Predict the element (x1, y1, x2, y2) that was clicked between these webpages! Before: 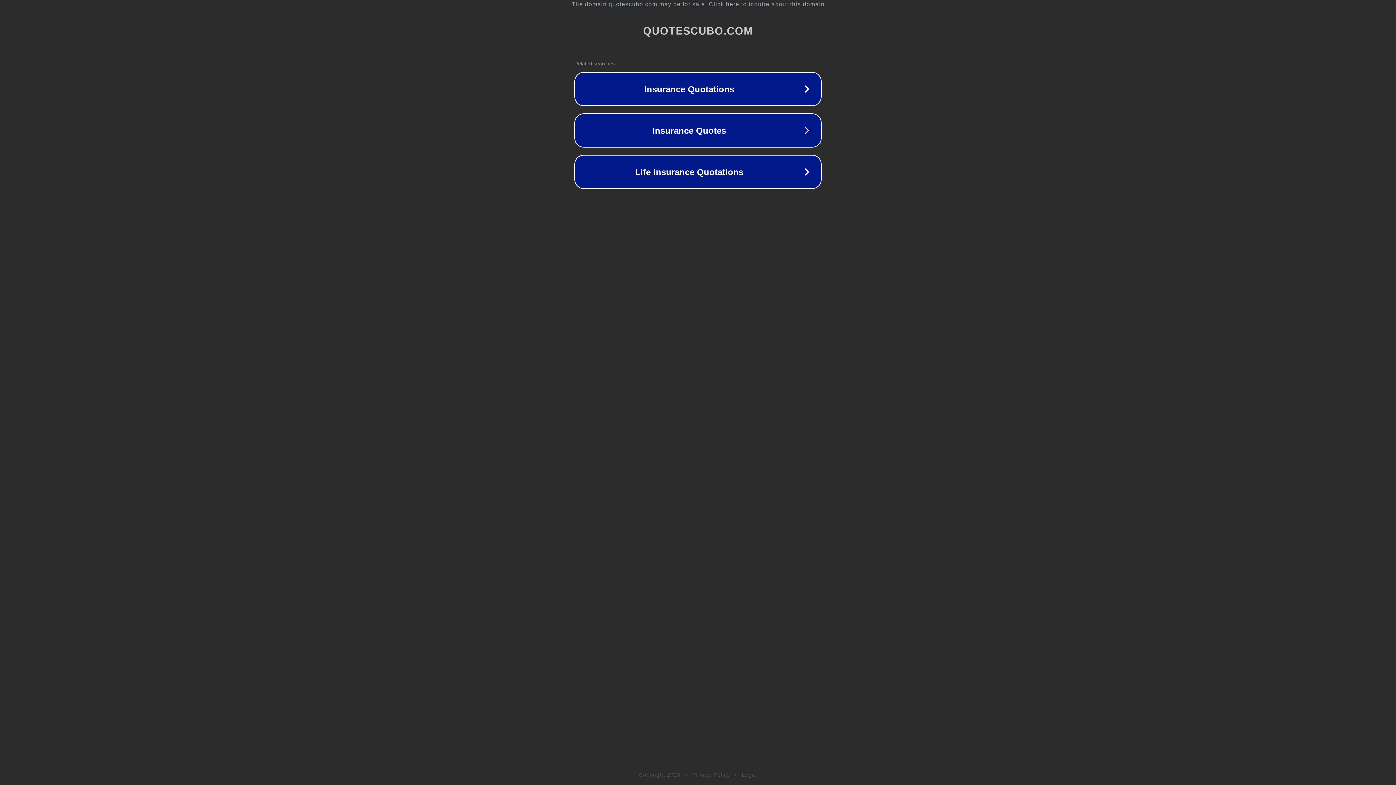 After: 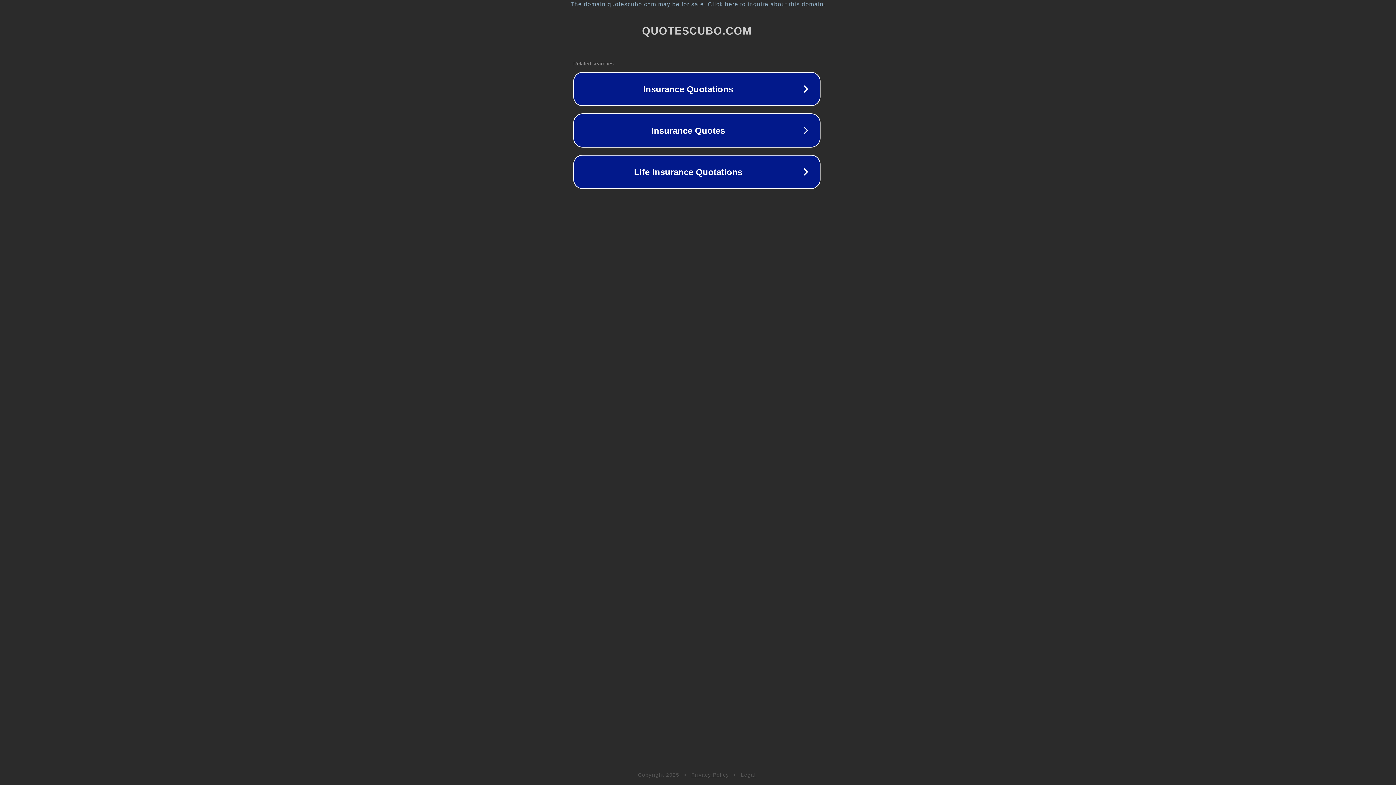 Action: bbox: (1, 1, 1397, 7) label: The domain quotescubo.com may be for sale. Click here to inquire about this domain.